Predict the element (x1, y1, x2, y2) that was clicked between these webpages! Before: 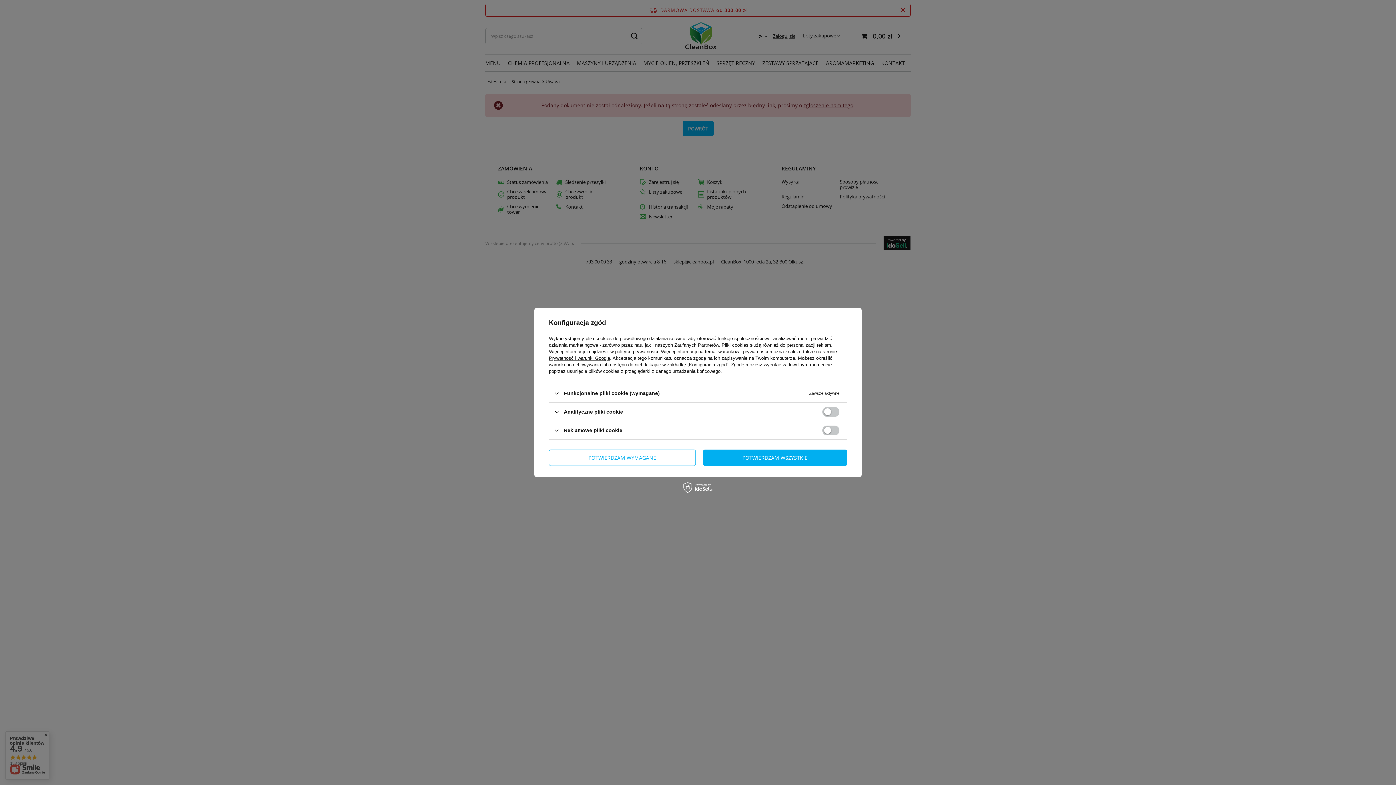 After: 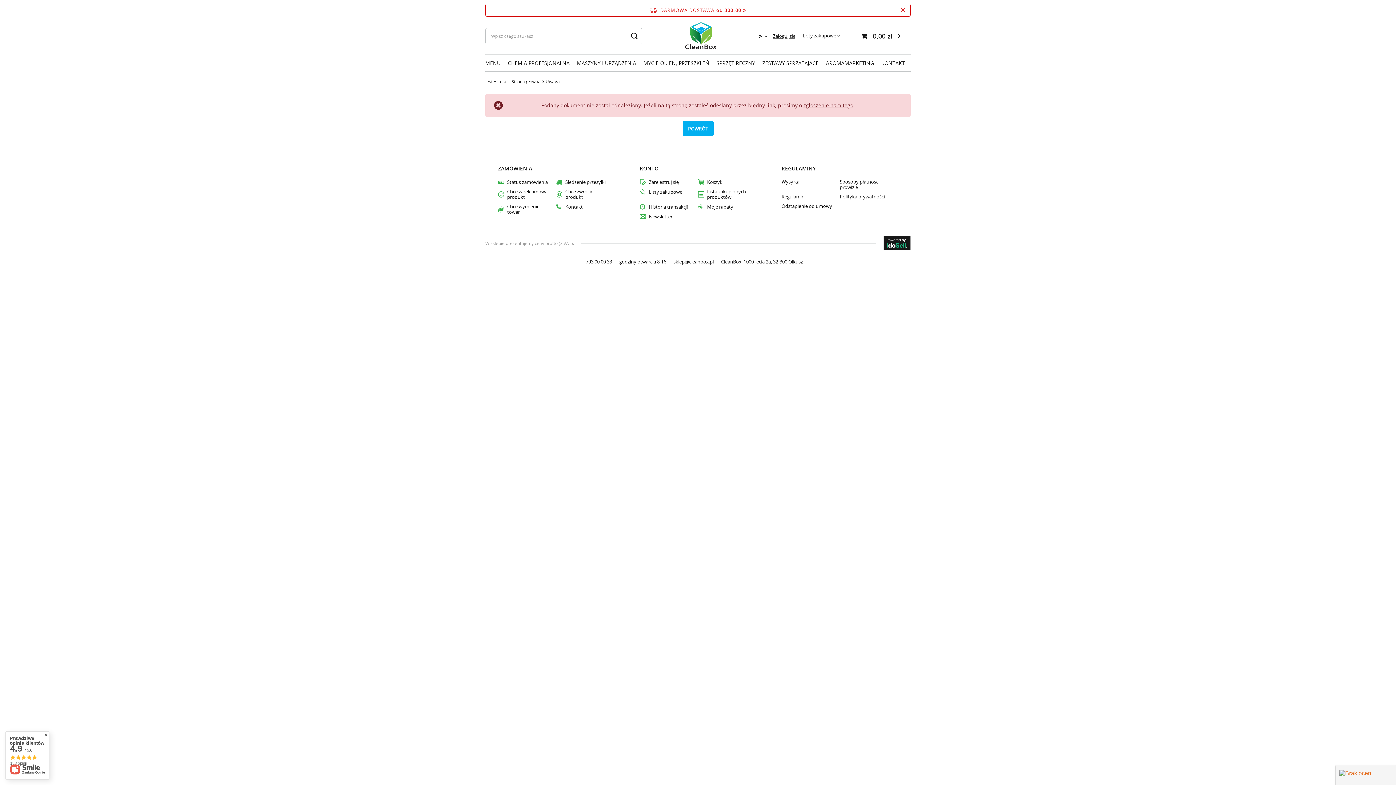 Action: label: POTWIERDZAM WSZYSTKIE bbox: (703, 449, 847, 466)